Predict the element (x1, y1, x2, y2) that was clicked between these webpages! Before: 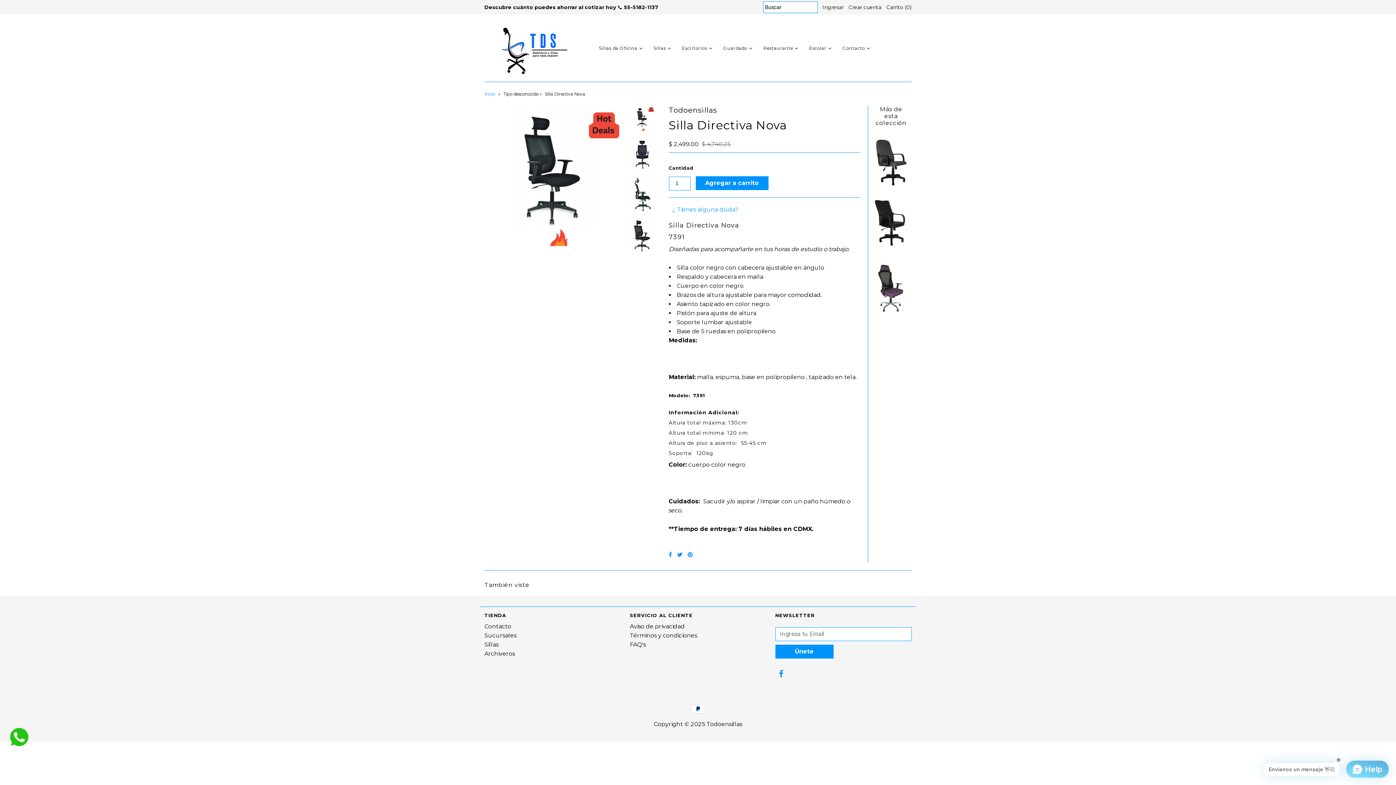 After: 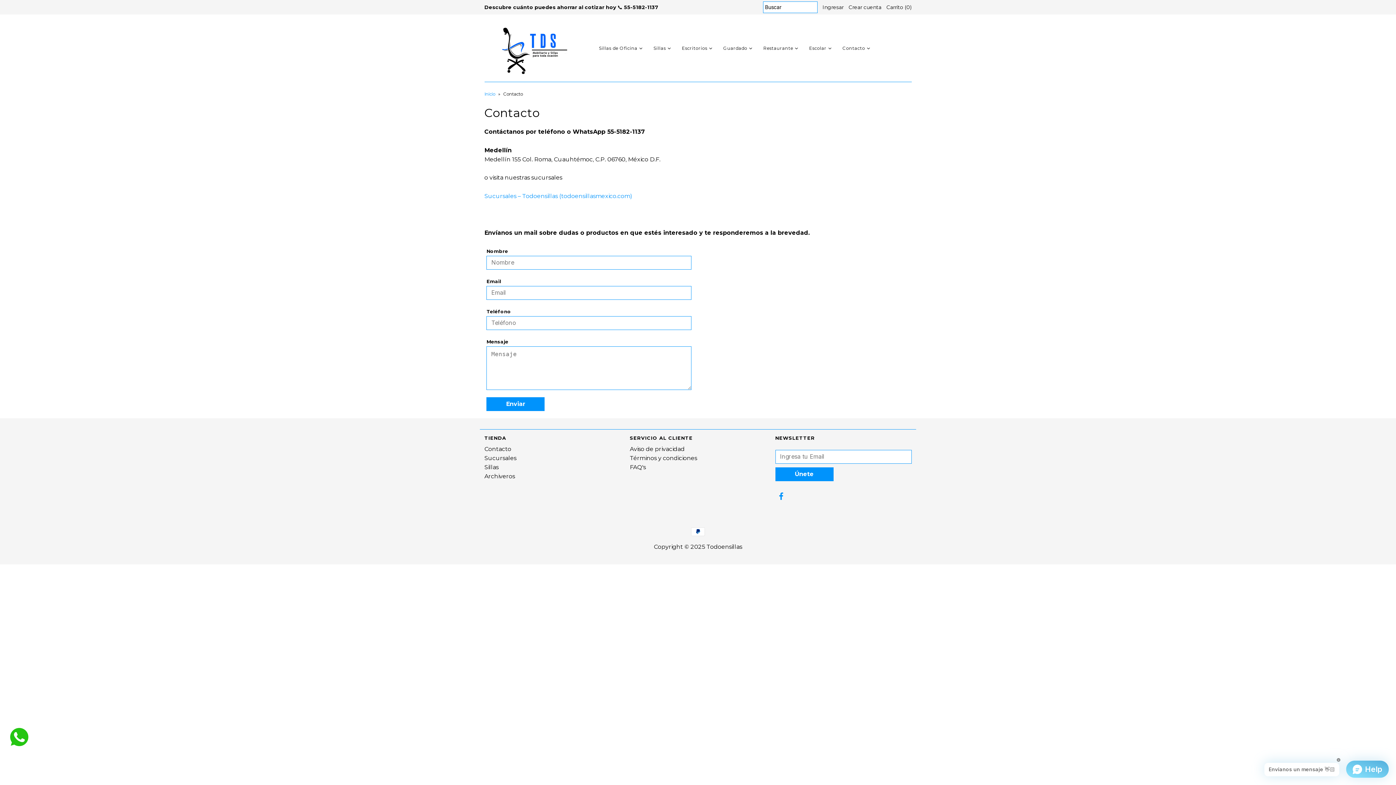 Action: bbox: (837, 41, 870, 55) label: Contacto